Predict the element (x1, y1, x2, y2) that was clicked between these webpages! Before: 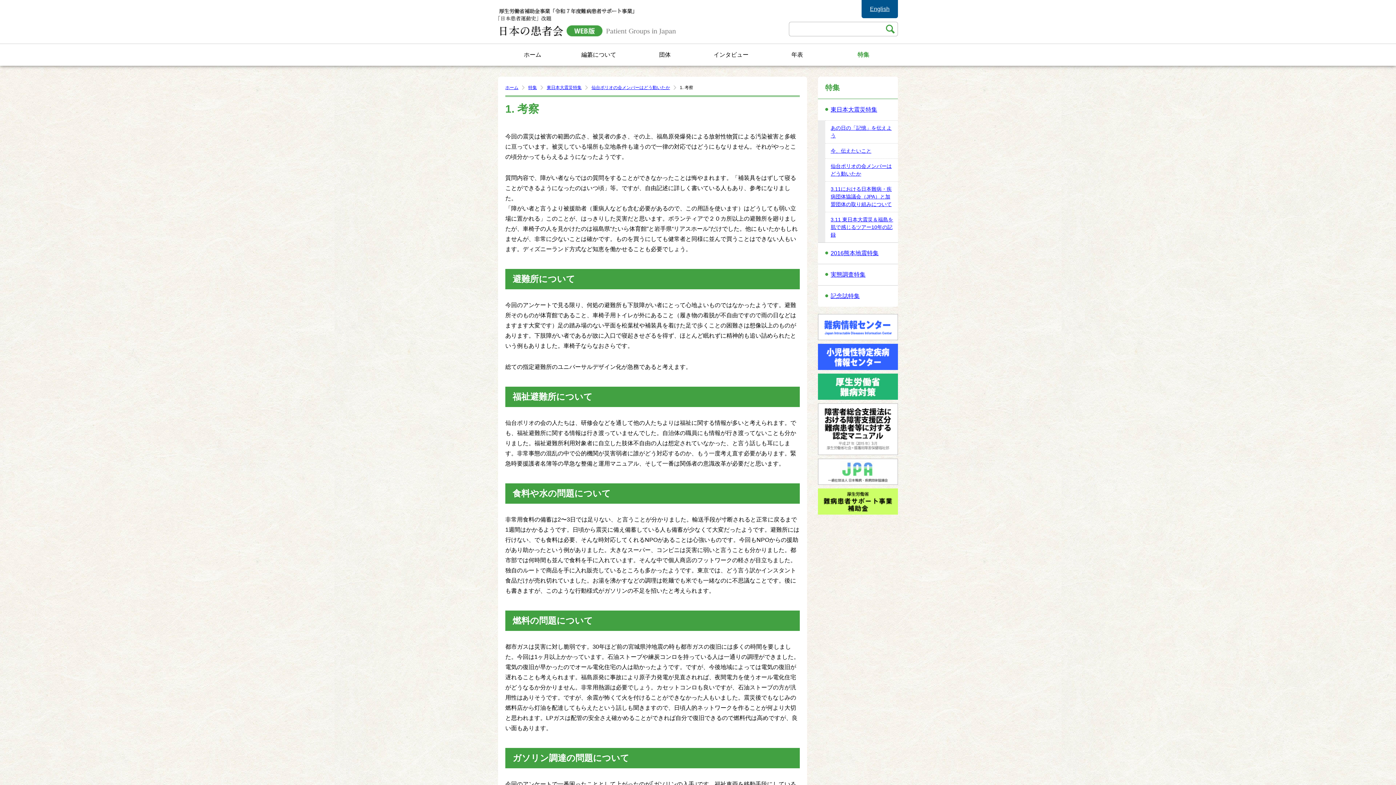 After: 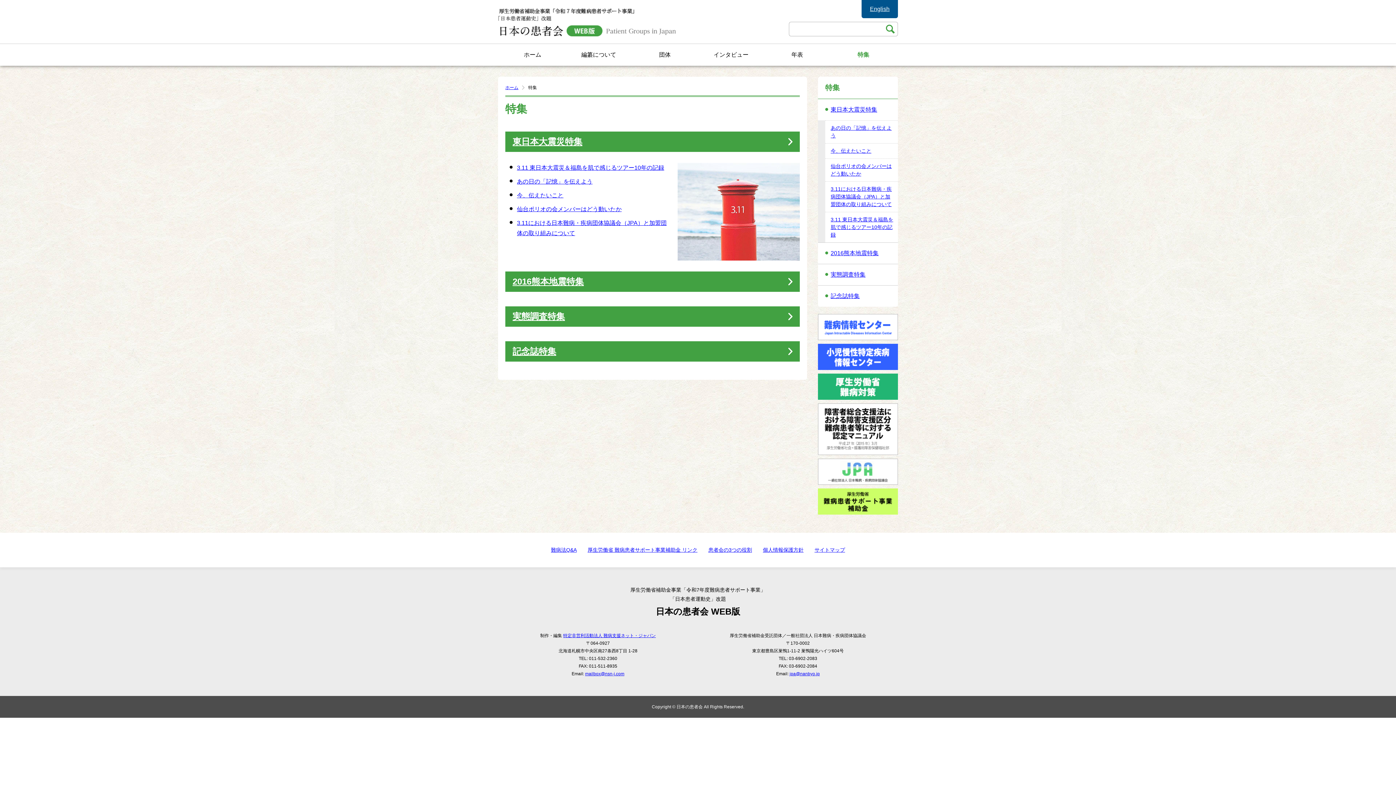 Action: bbox: (528, 85, 537, 90) label: 特集